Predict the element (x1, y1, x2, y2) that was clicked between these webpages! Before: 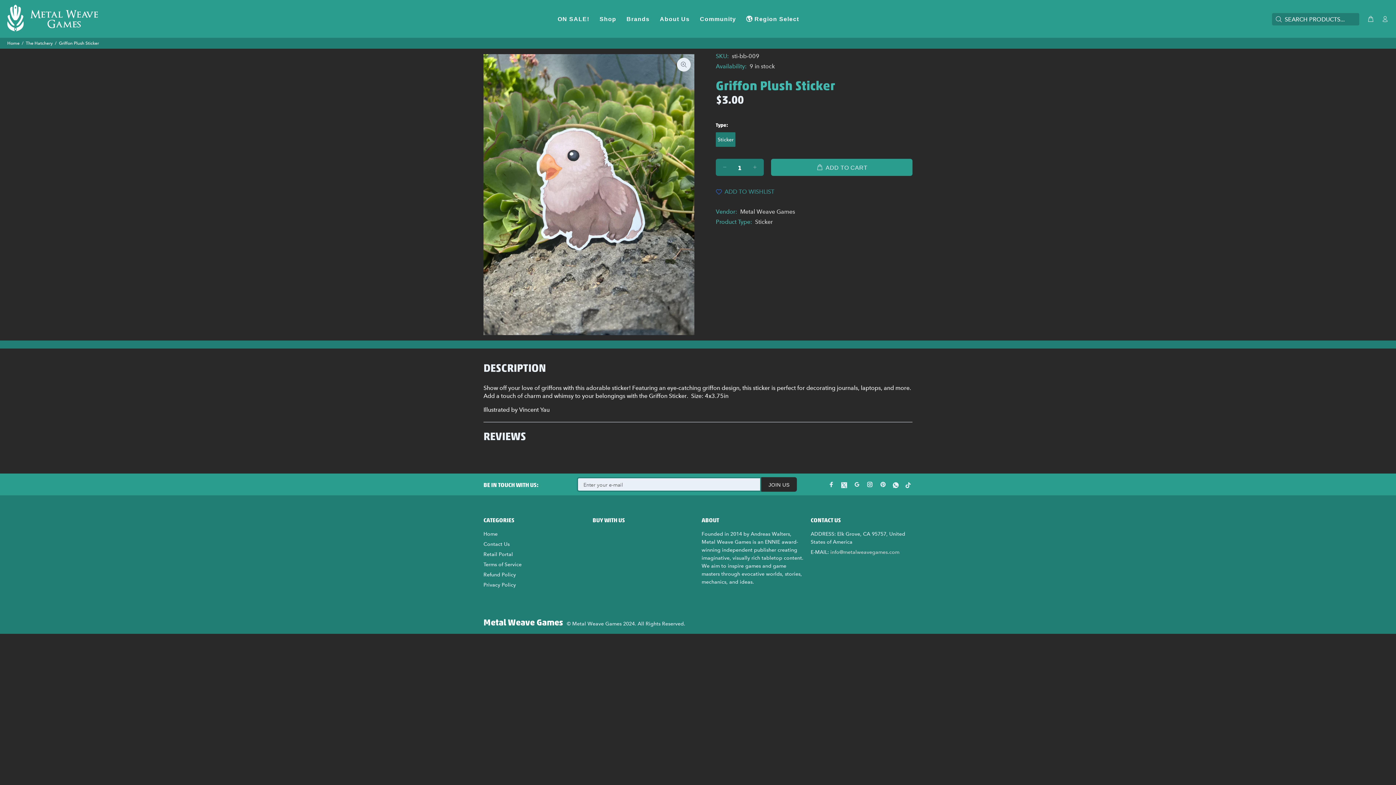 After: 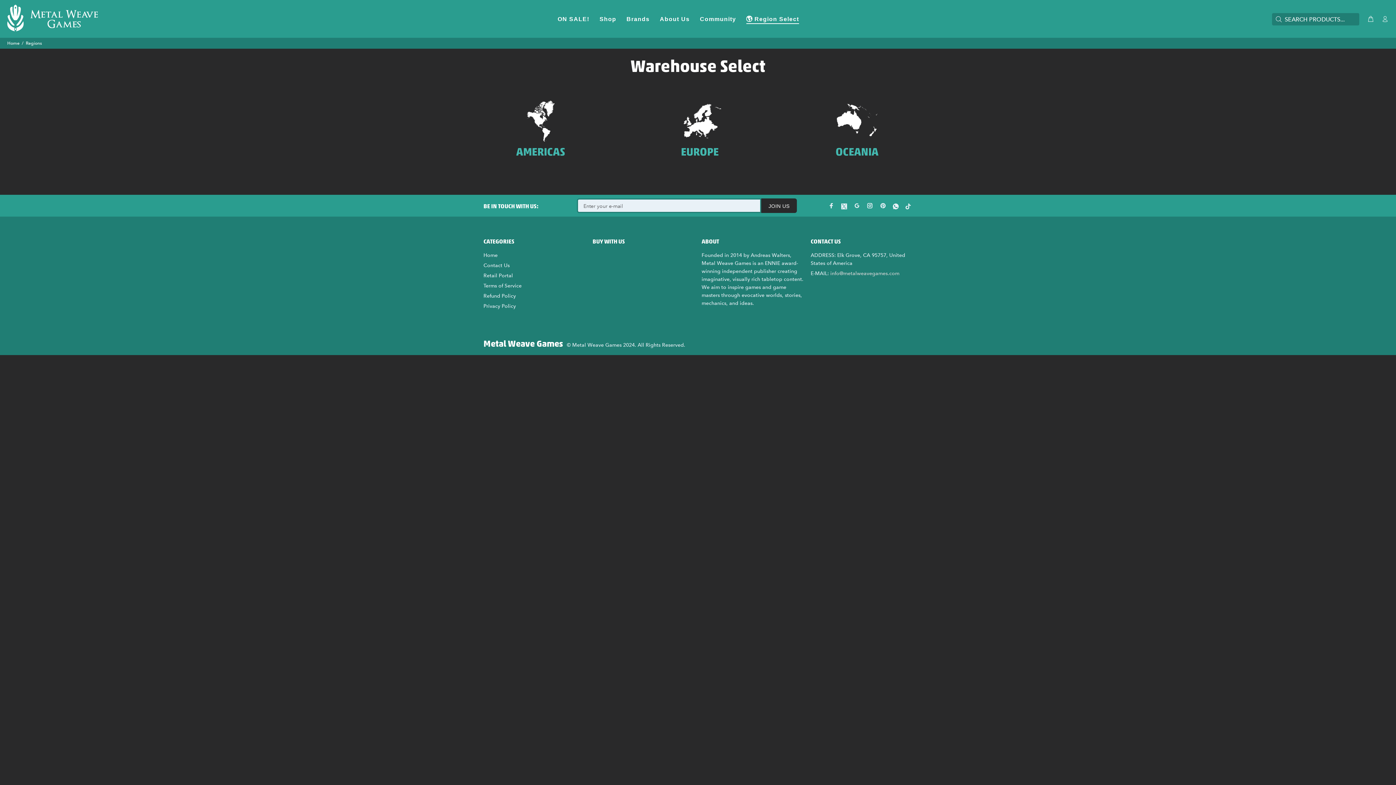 Action: label: 🌎 Region Select bbox: (741, 12, 799, 24)